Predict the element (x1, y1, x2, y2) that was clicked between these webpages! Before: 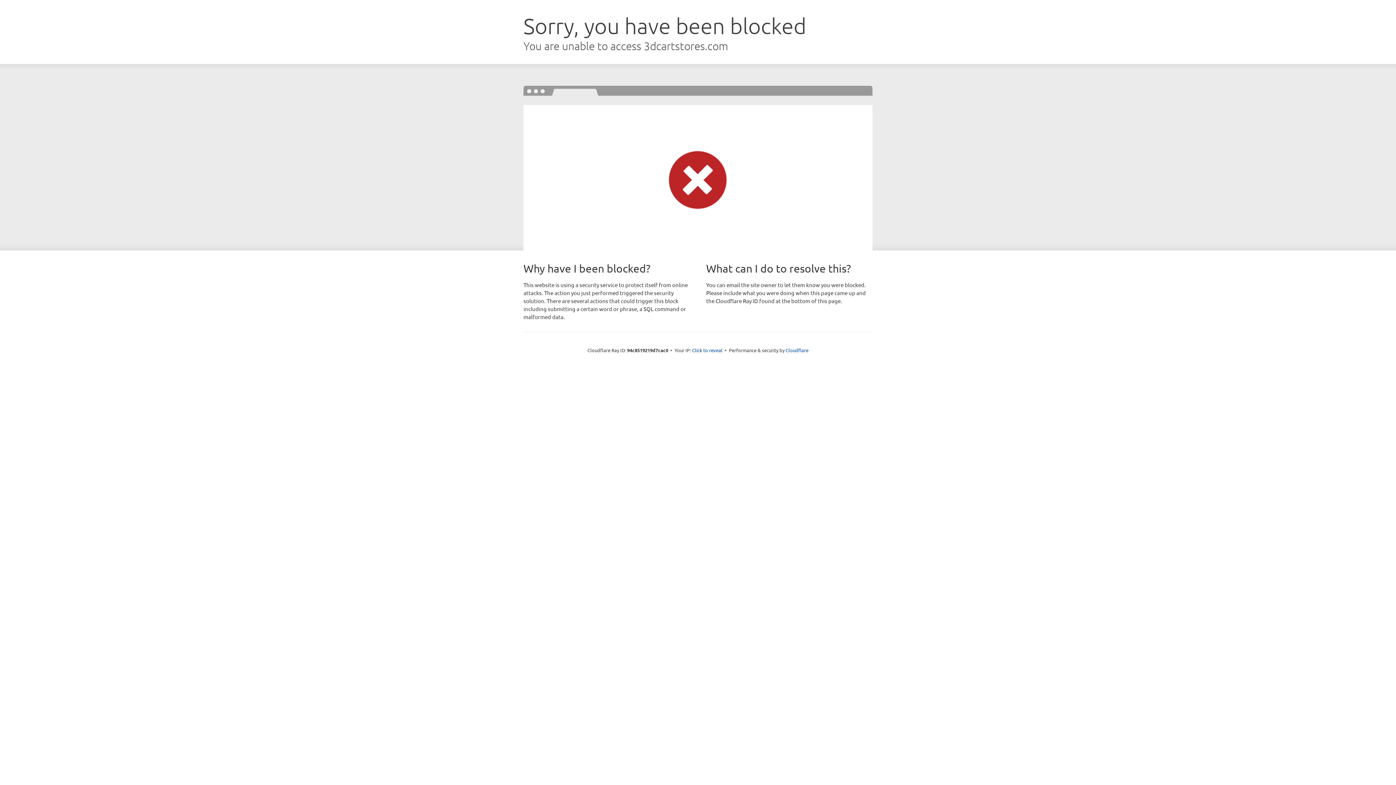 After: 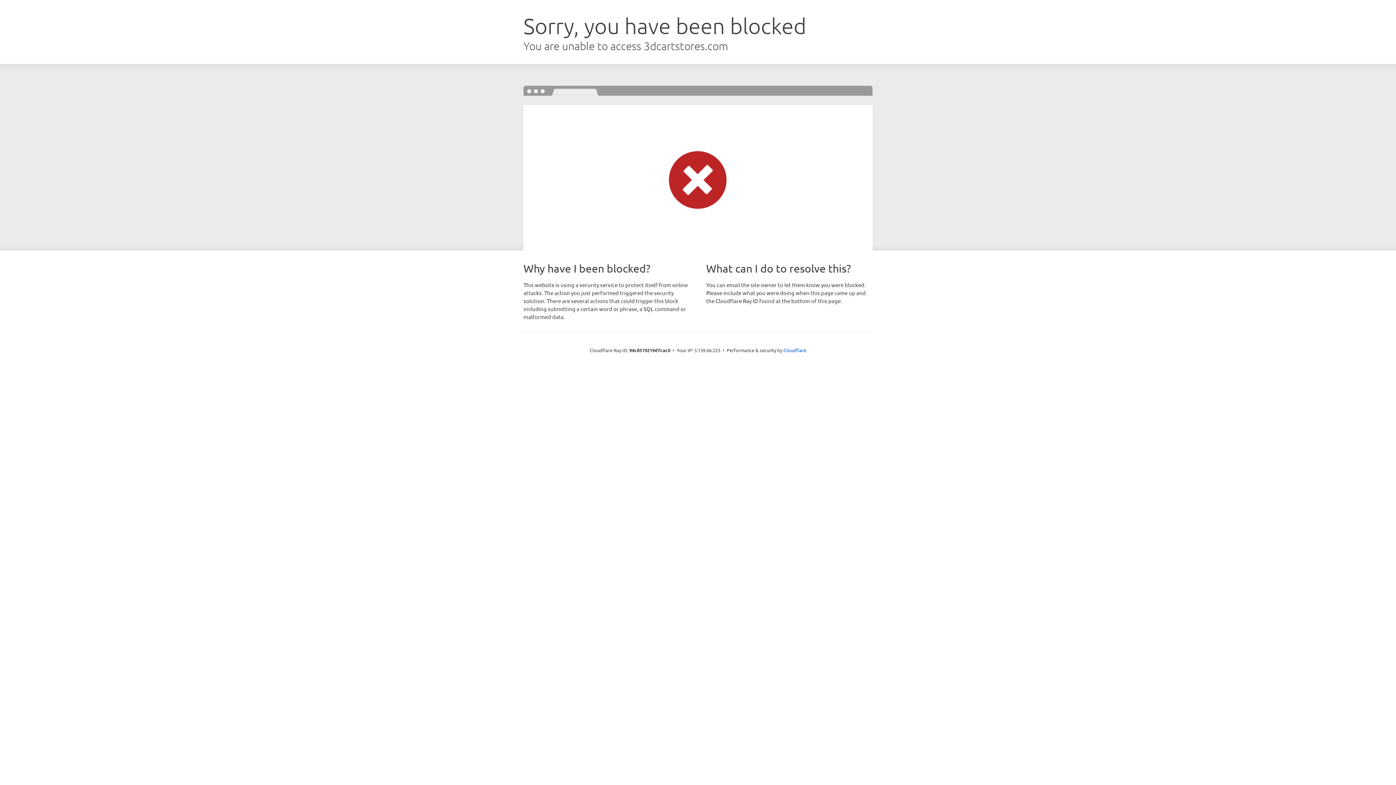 Action: label: Click to reveal bbox: (692, 346, 722, 353)